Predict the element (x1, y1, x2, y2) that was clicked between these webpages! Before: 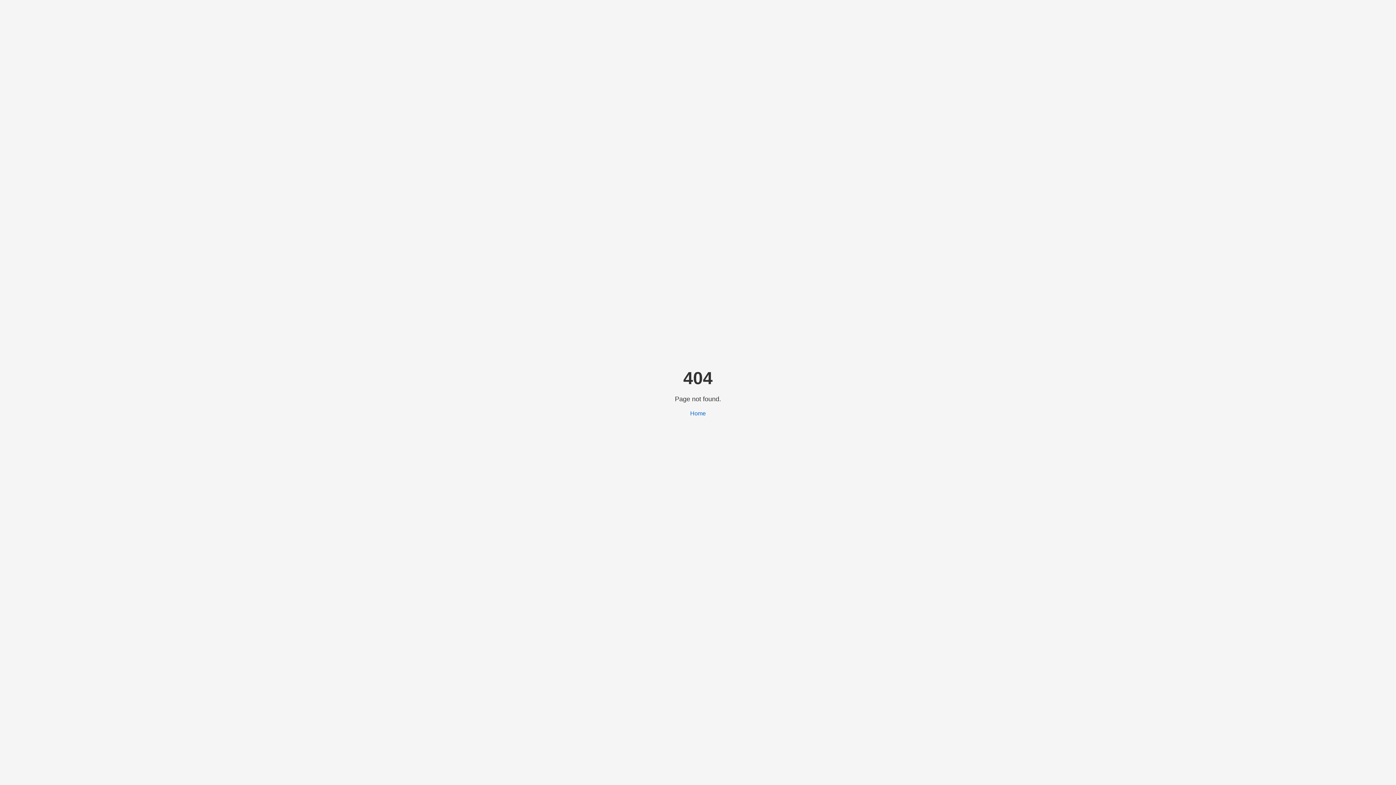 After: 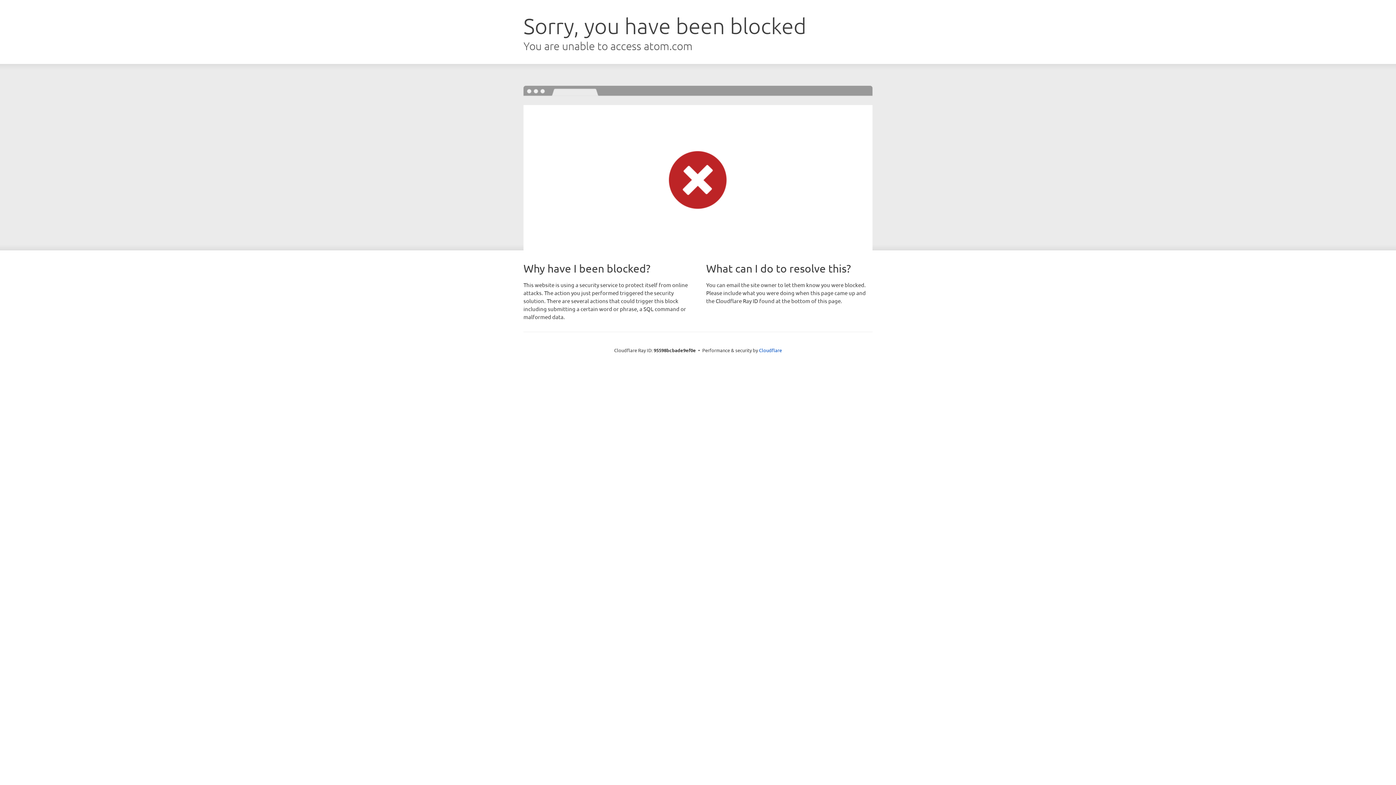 Action: bbox: (690, 410, 706, 416) label: Home